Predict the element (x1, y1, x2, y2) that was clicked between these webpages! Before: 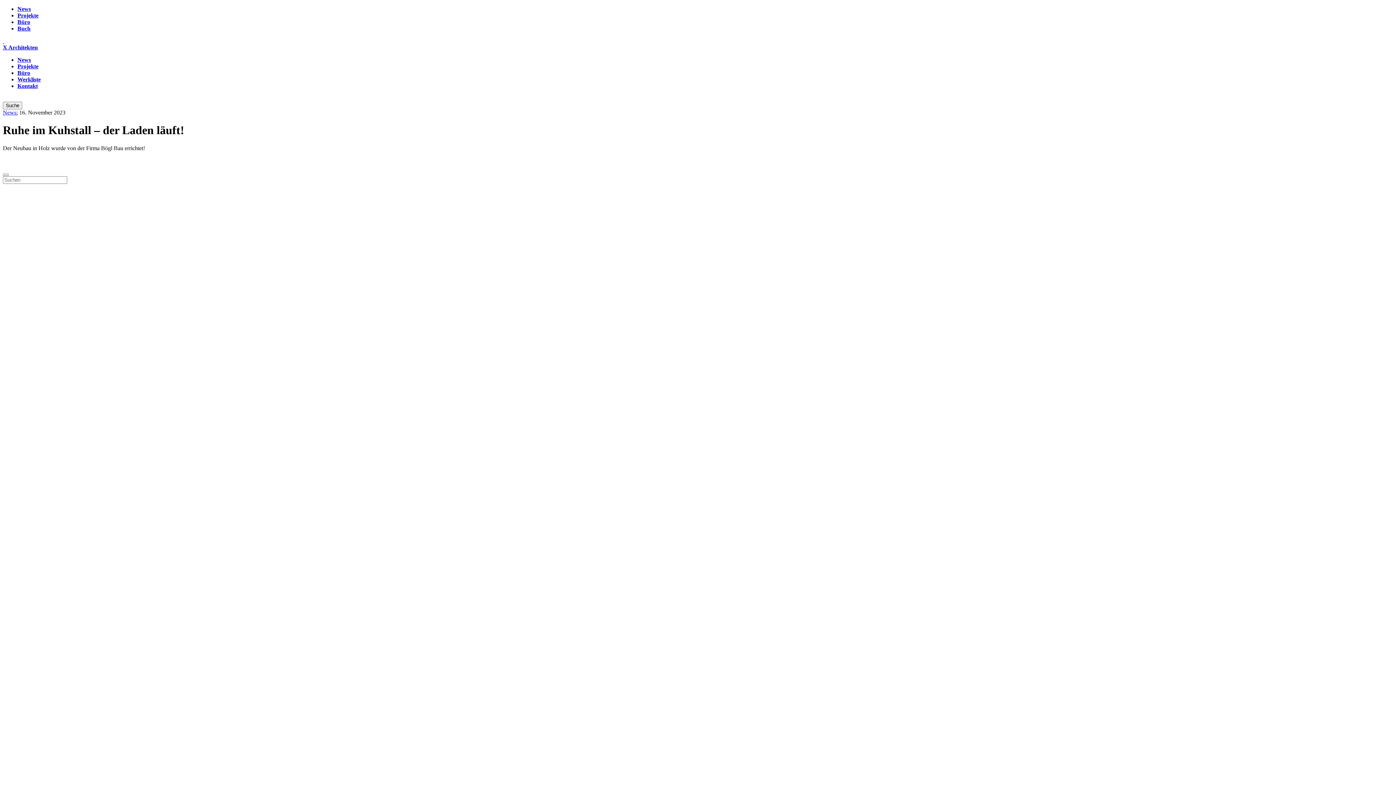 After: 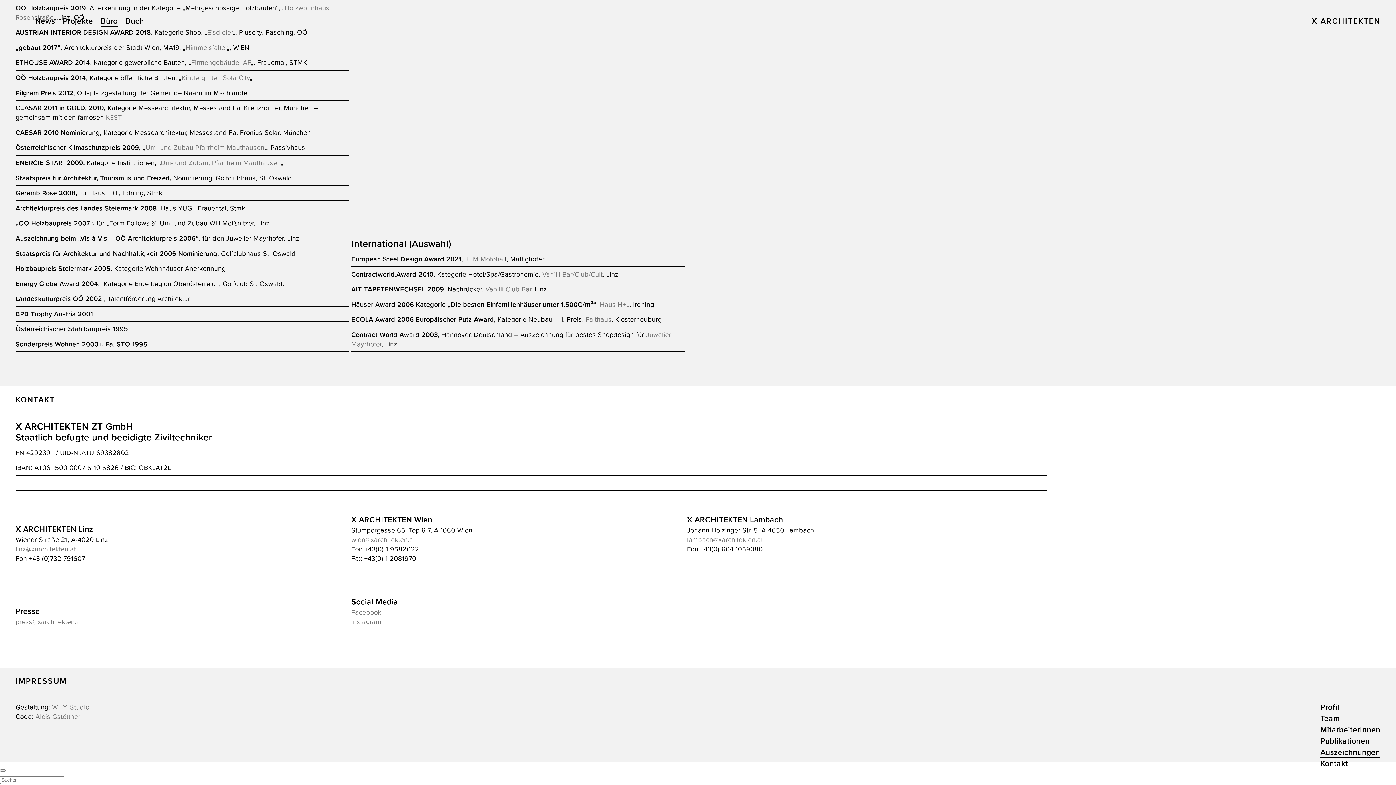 Action: label: Kontakt bbox: (17, 82, 37, 89)